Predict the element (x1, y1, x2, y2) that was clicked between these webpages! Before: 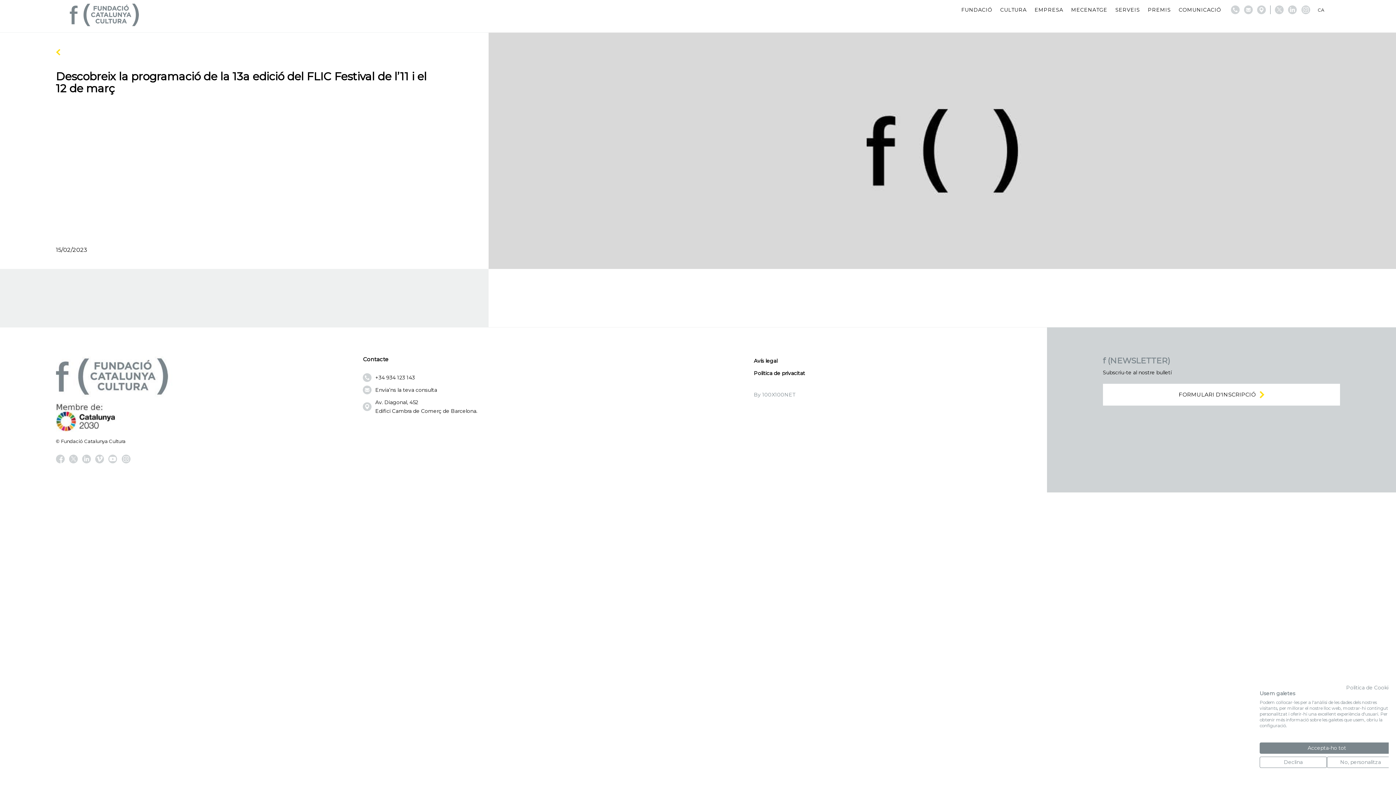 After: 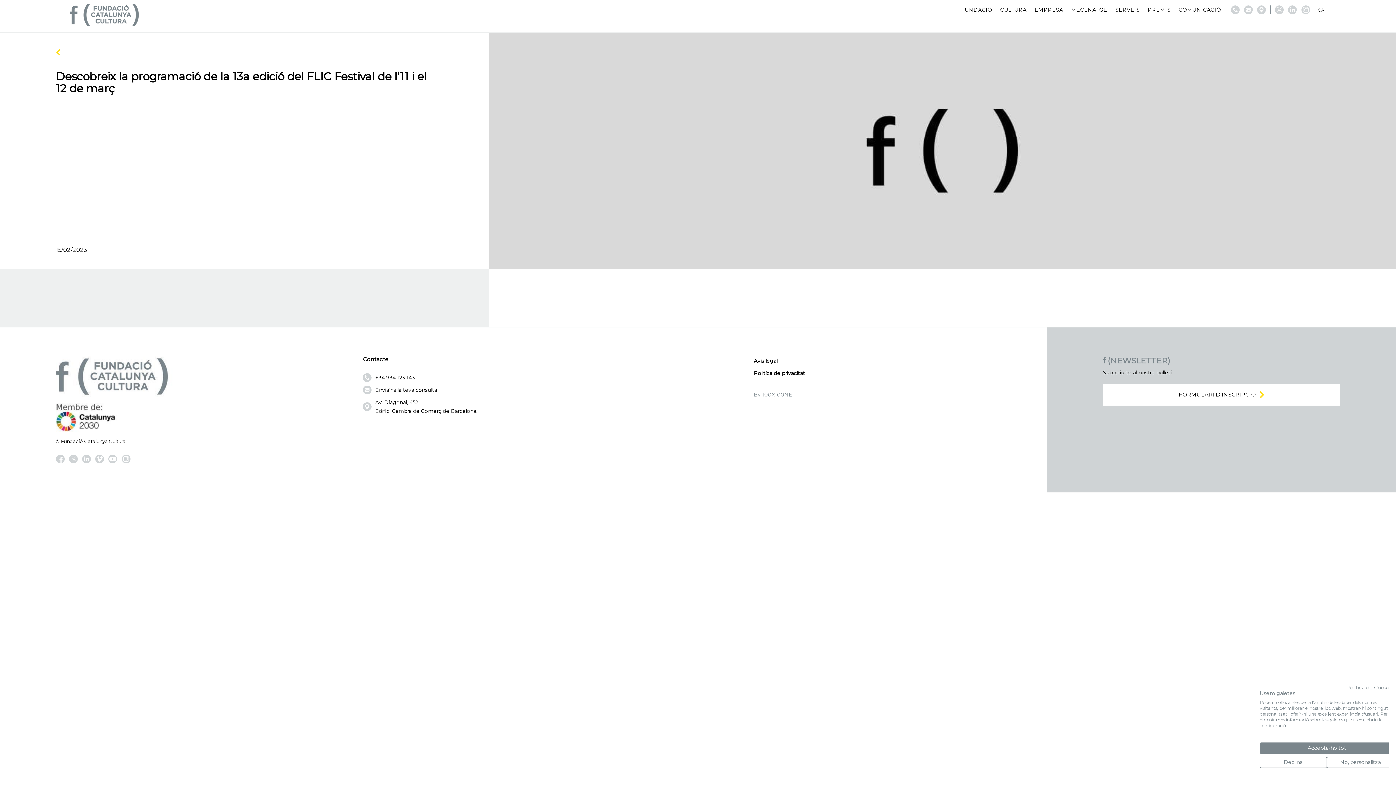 Action: label: CA bbox: (1316, 5, 1326, 14)